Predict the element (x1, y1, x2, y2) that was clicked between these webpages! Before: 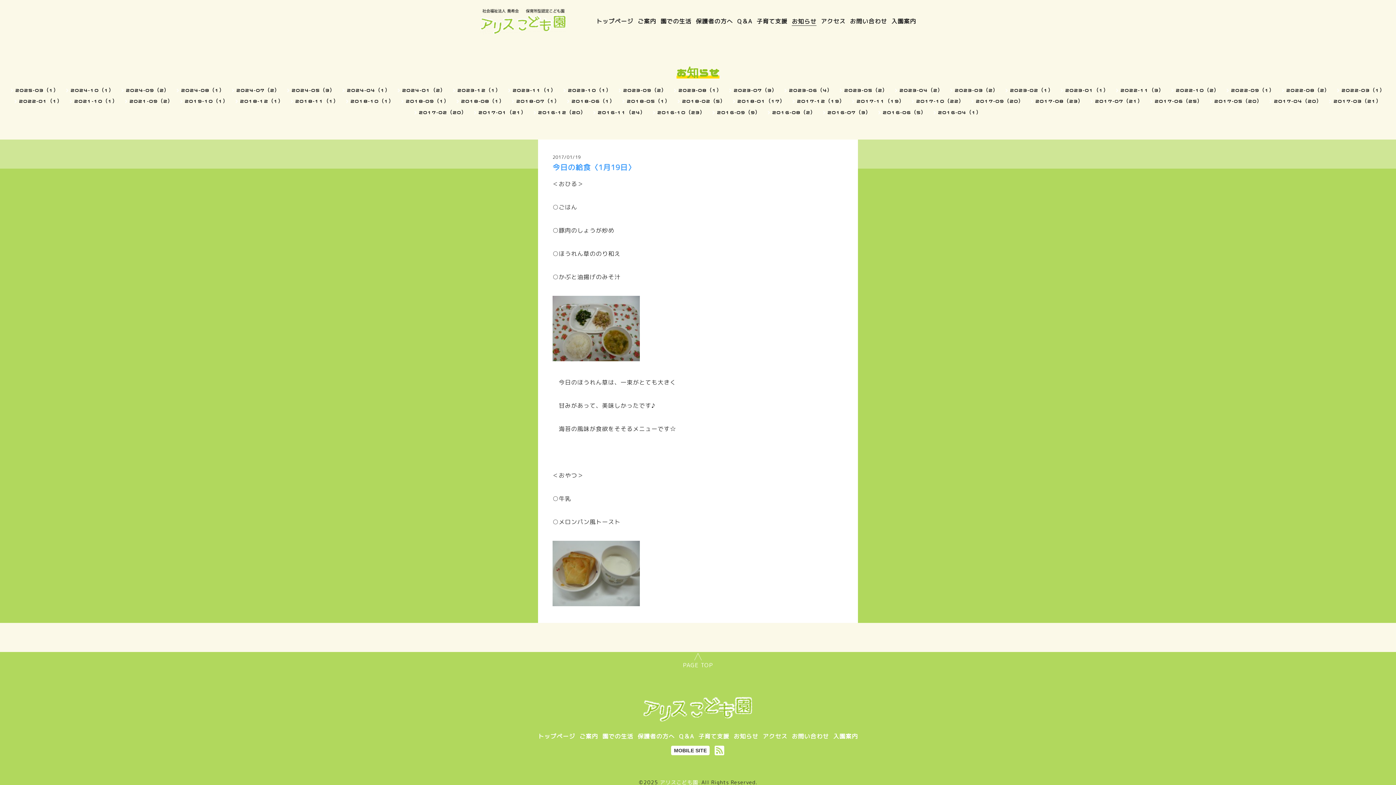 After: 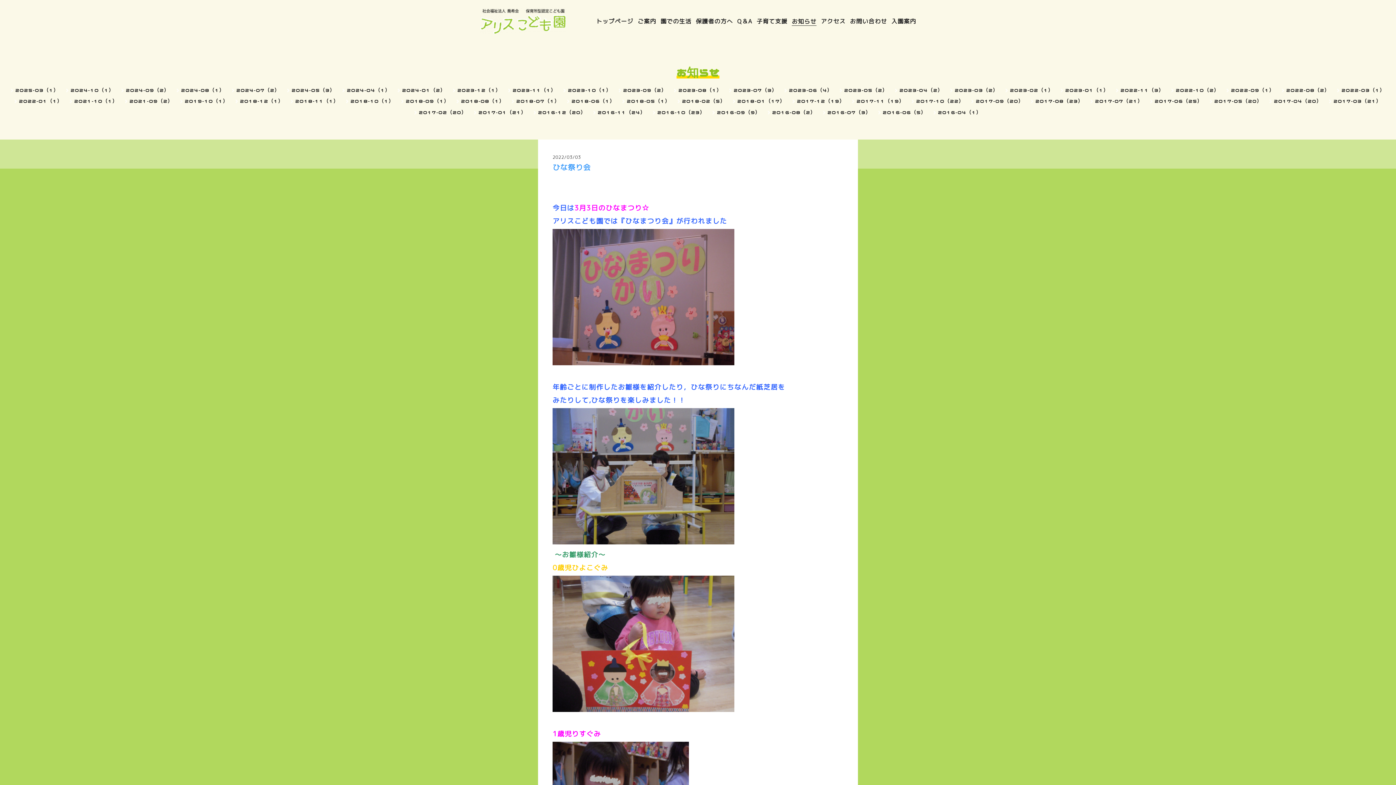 Action: bbox: (1337, 86, 1385, 94) label: 2022-03（1）